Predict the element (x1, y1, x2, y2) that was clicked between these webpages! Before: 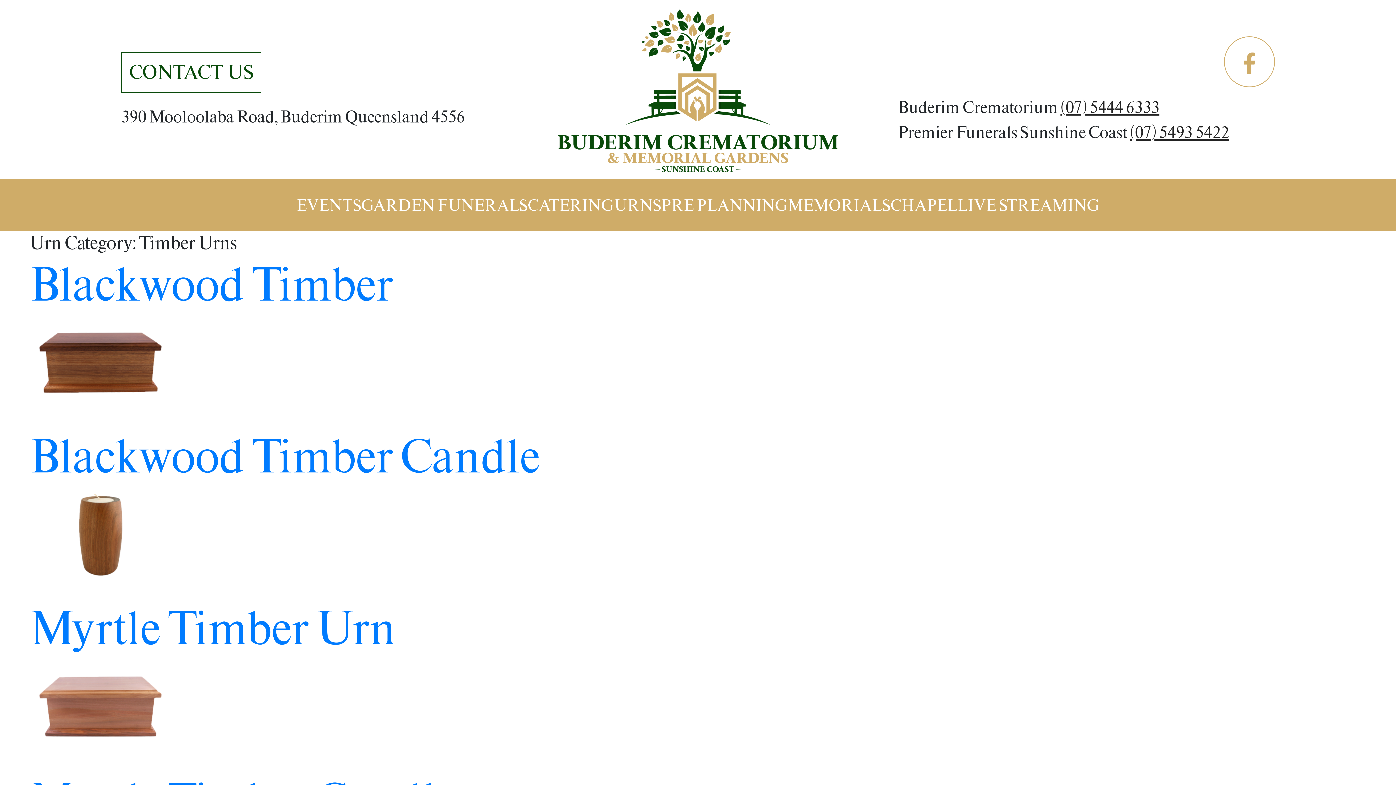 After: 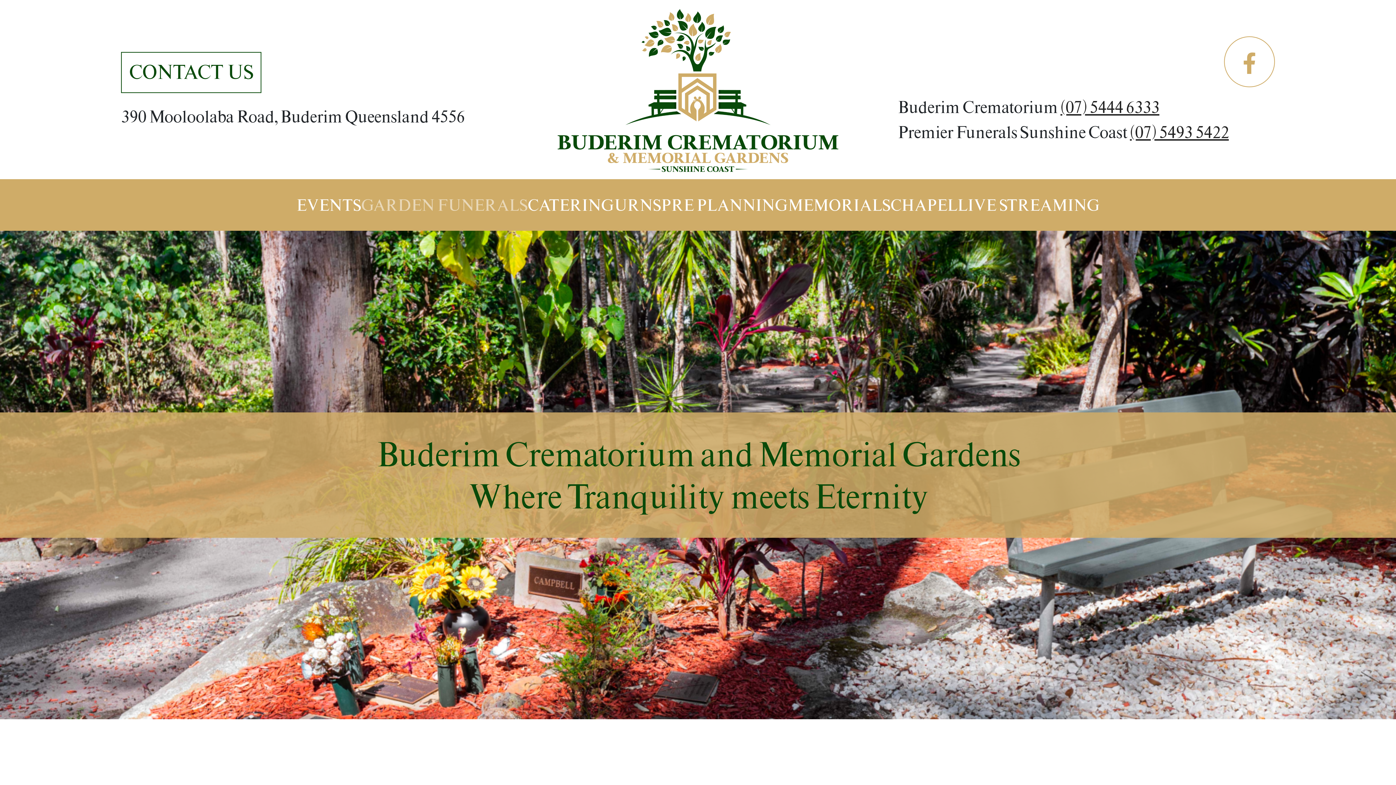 Action: bbox: (361, 179, 527, 230) label: GARDEN FUNERALS